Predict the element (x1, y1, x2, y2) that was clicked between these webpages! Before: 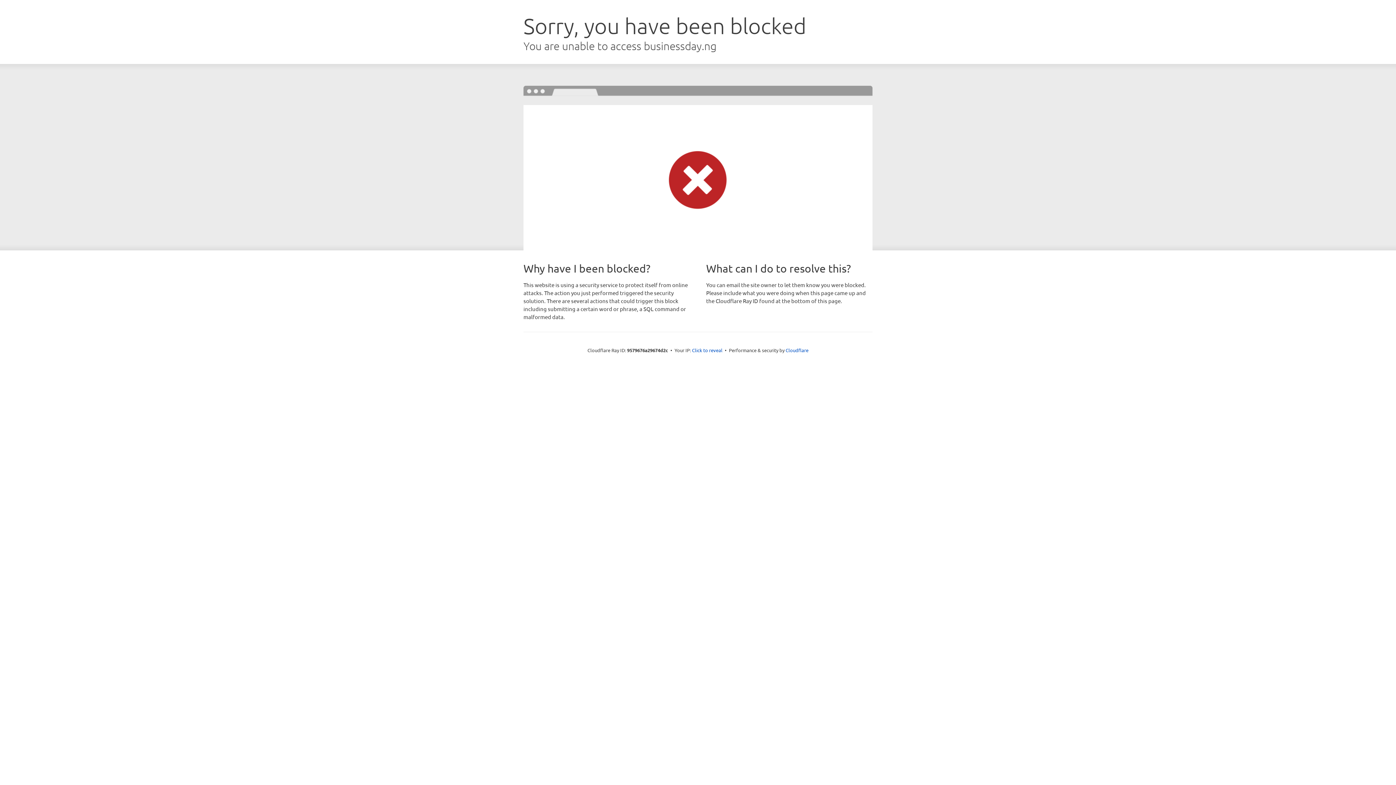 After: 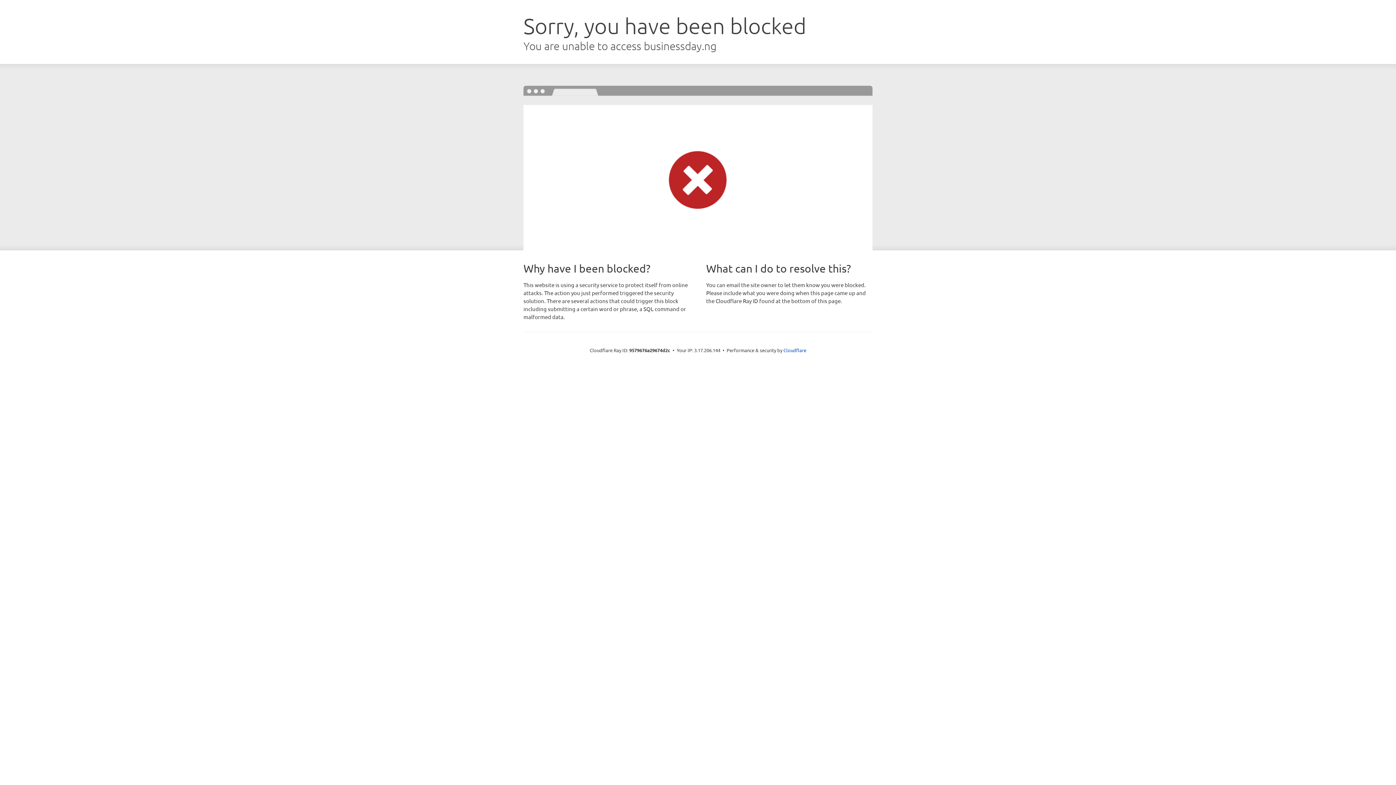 Action: bbox: (692, 346, 722, 353) label: Click to reveal